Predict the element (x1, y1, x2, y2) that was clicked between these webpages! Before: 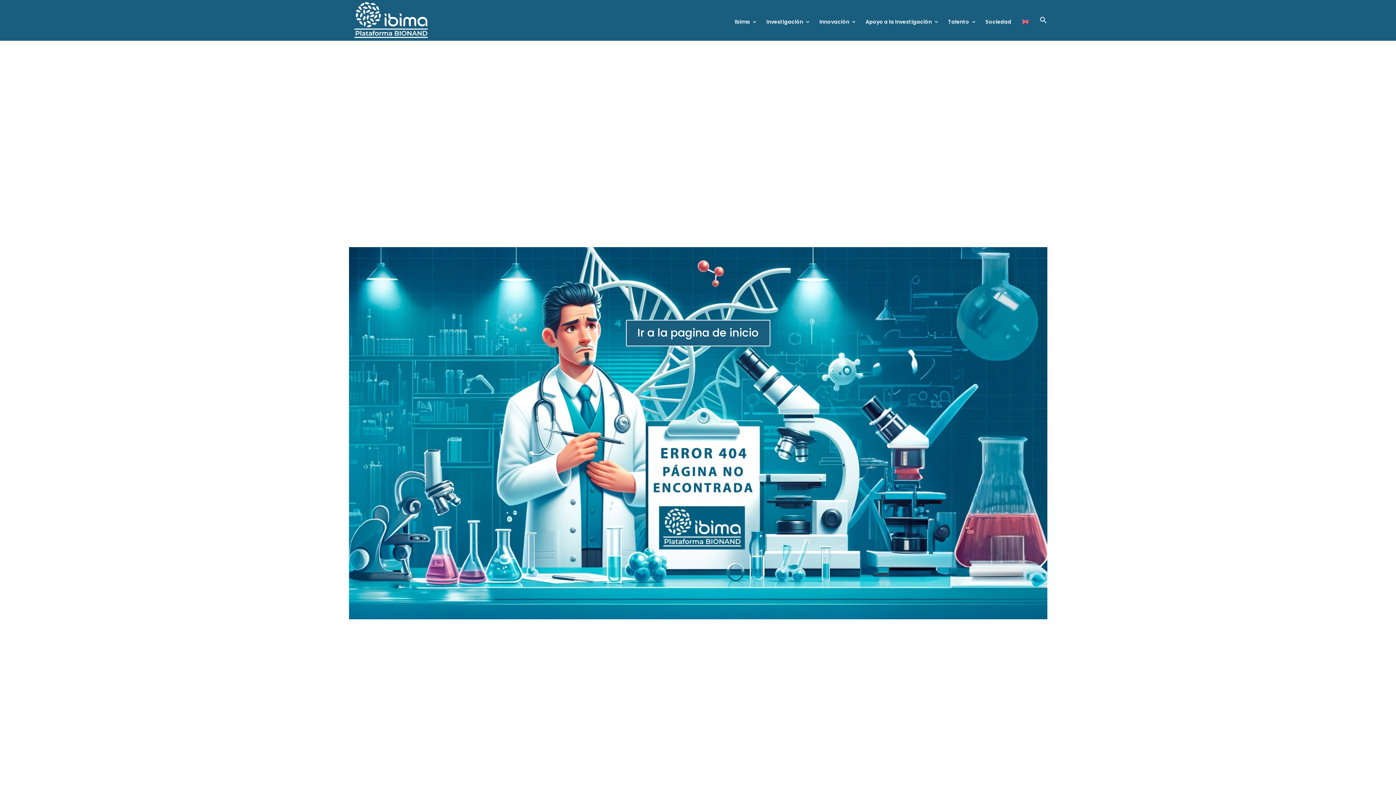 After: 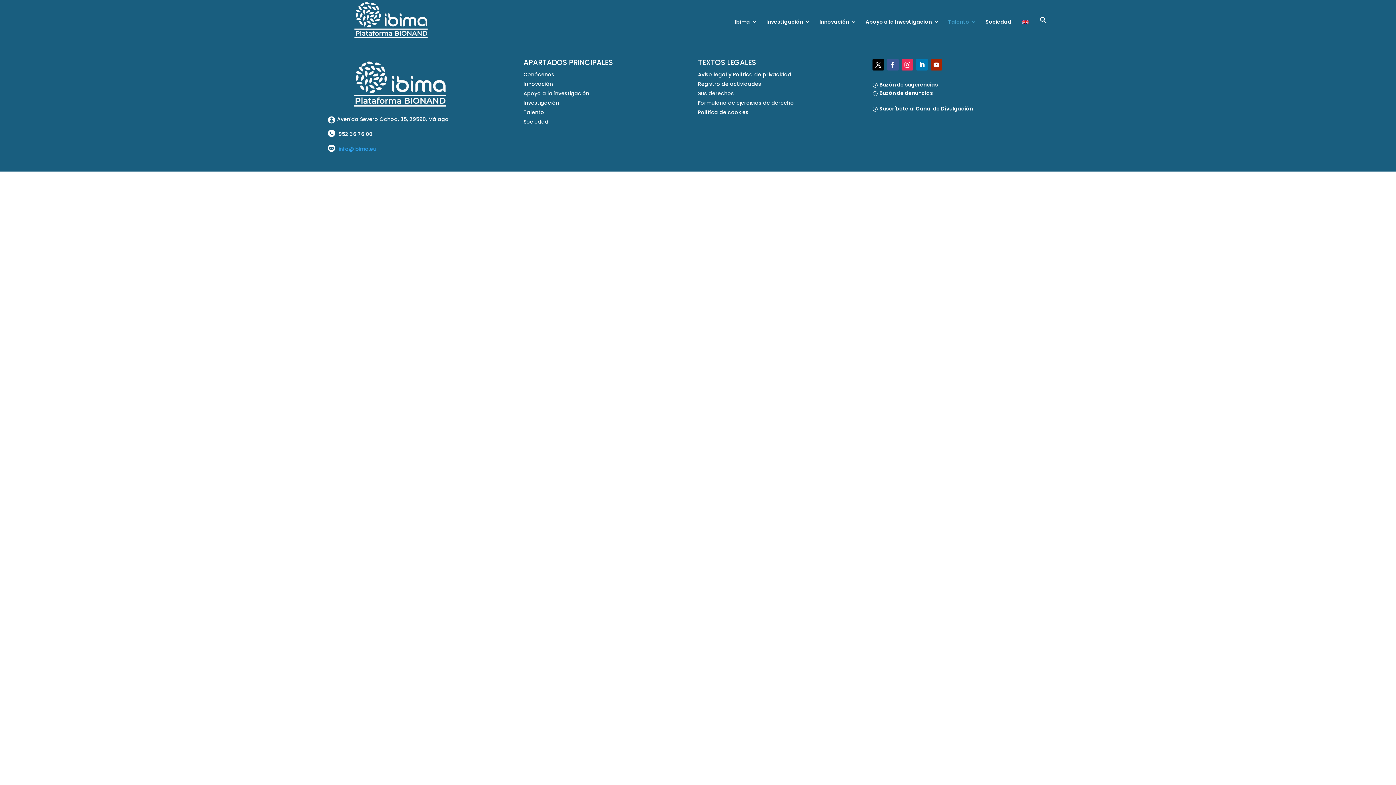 Action: label: Talento bbox: (948, 19, 976, 40)